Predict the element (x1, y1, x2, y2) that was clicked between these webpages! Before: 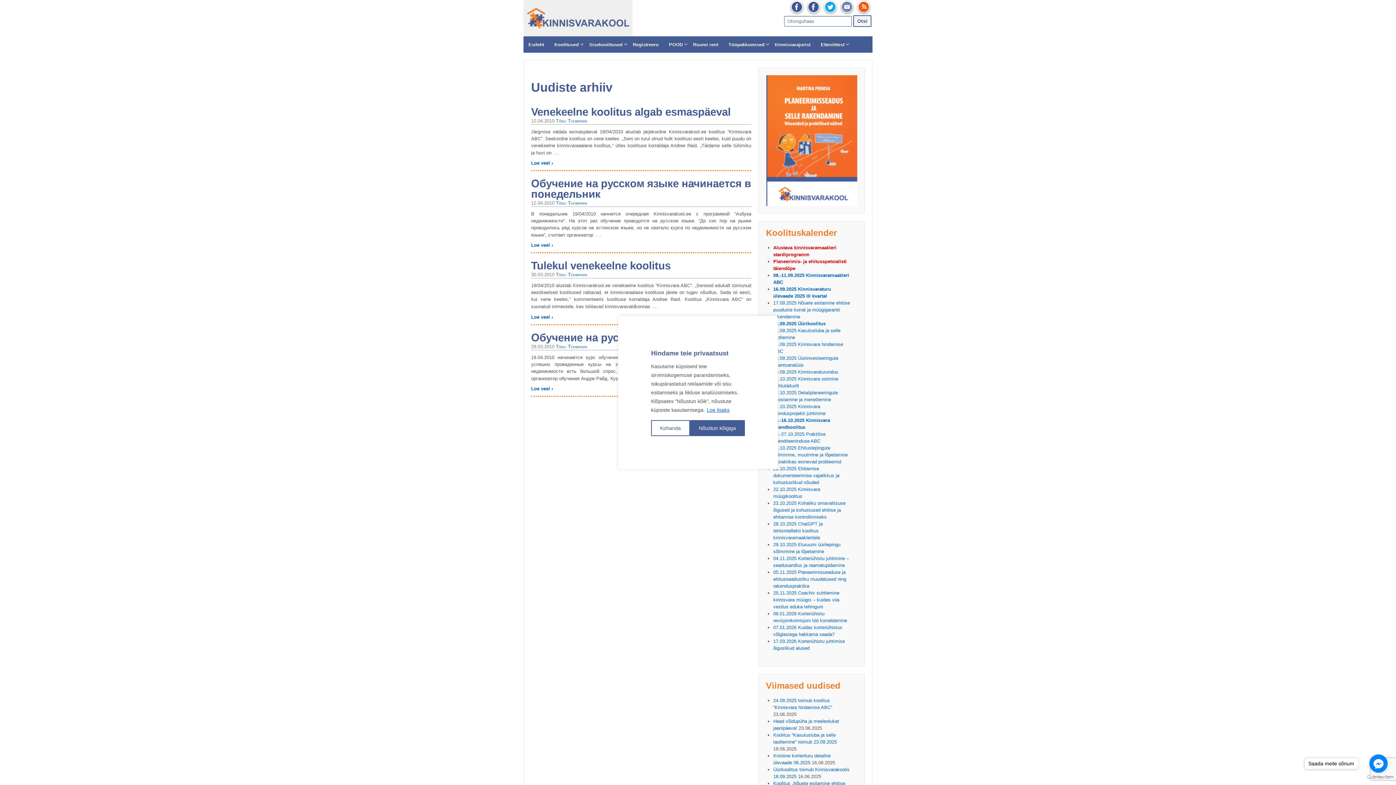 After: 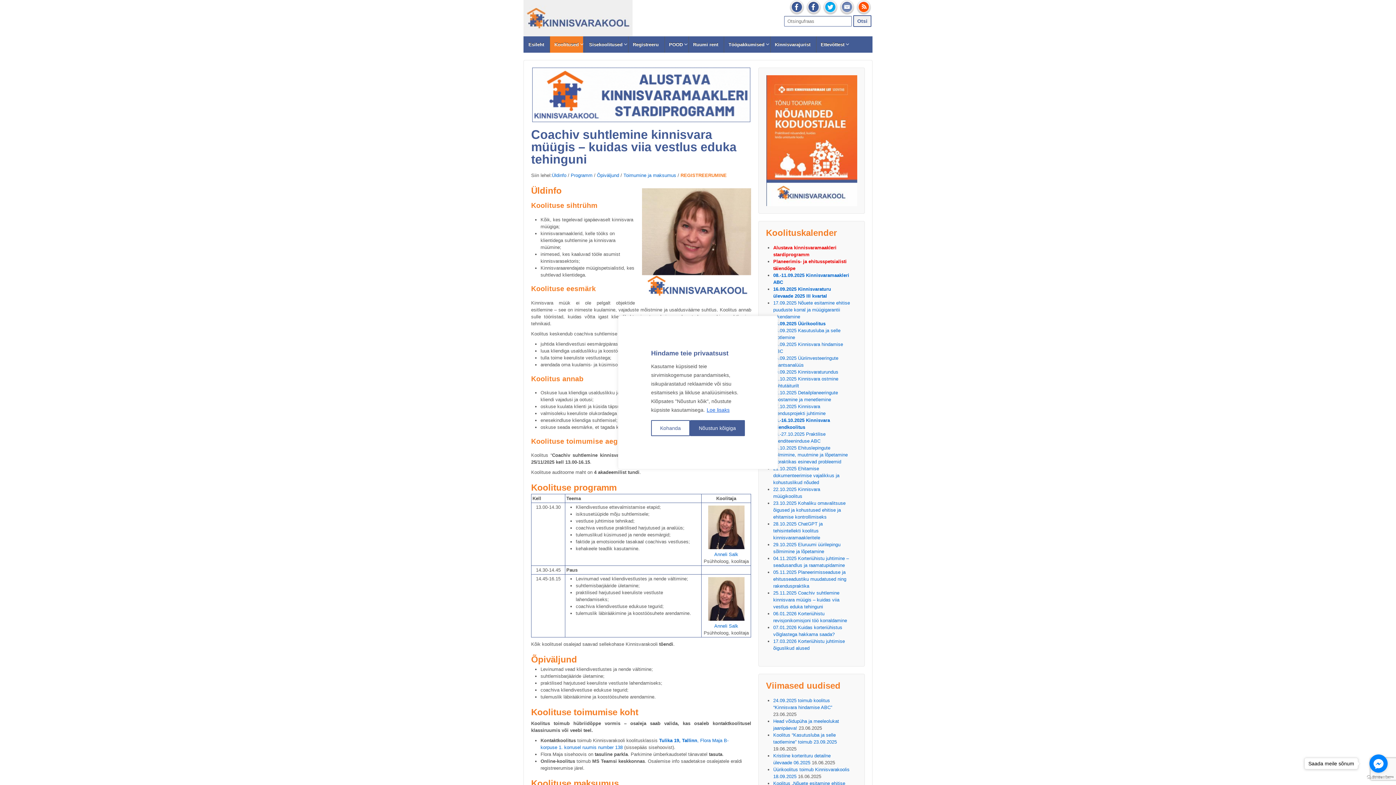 Action: bbox: (773, 590, 839, 609) label: 25.11.2025 Coachiv suhtlemine kinnisvara müügis – kuidas viia vestlus eduka tehinguni